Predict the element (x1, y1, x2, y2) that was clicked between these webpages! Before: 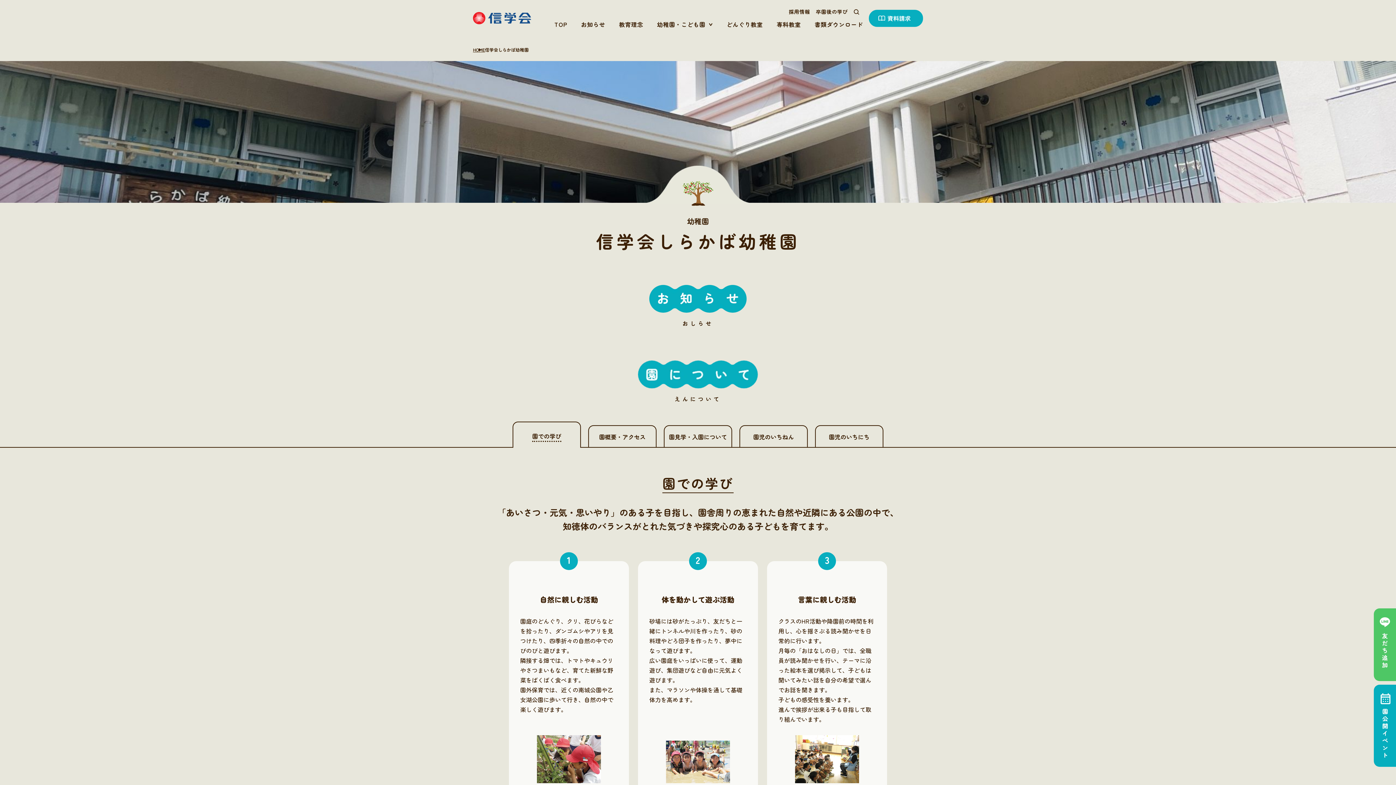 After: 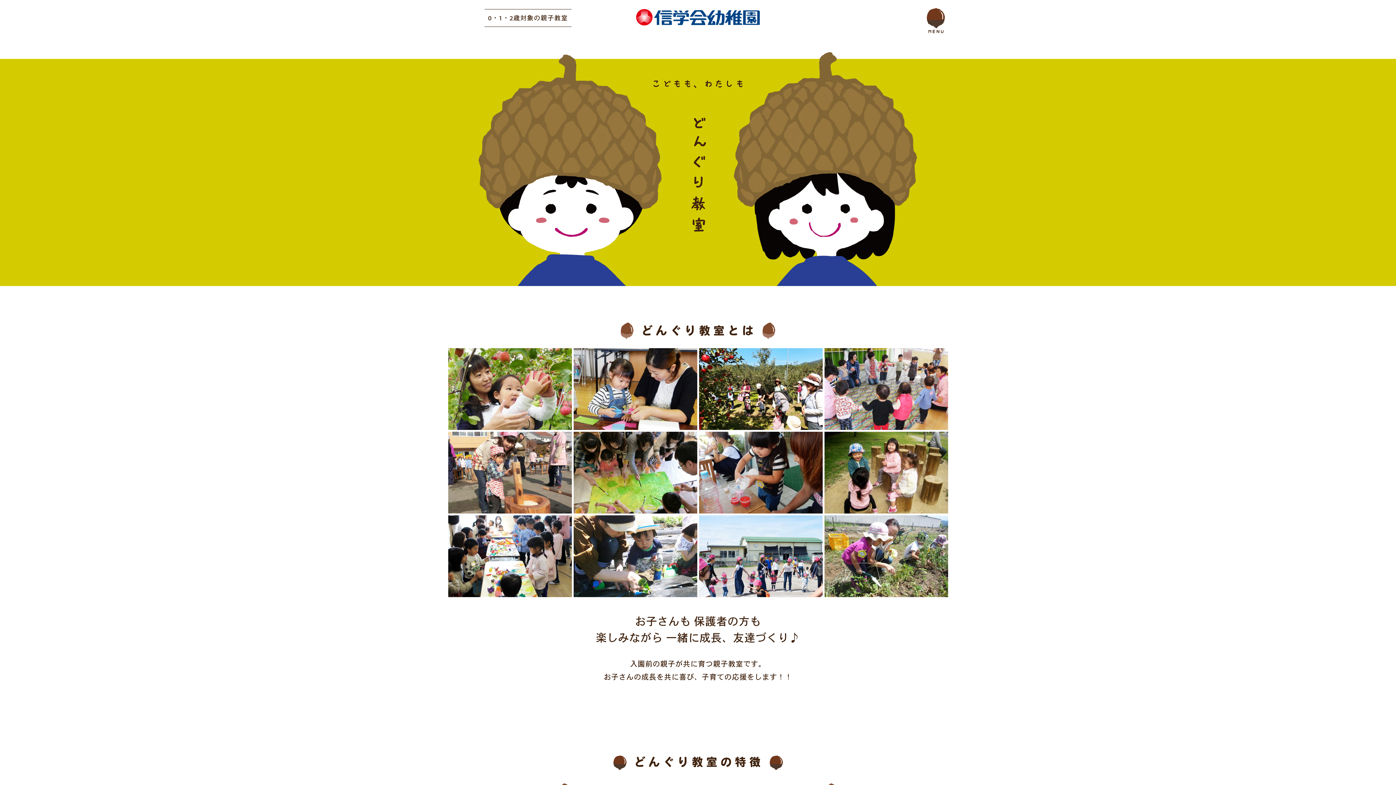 Action: bbox: (726, 19, 763, 28) label: どんぐり教室